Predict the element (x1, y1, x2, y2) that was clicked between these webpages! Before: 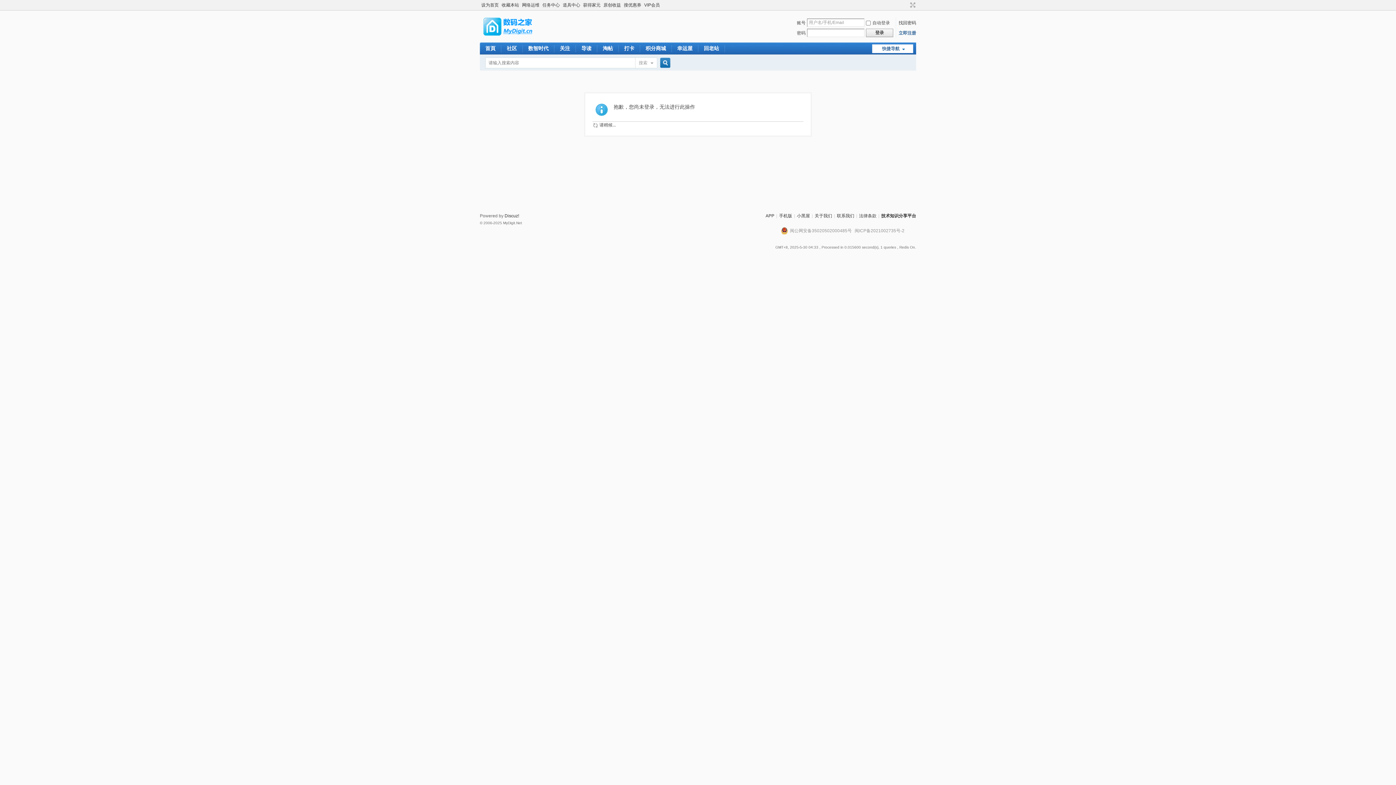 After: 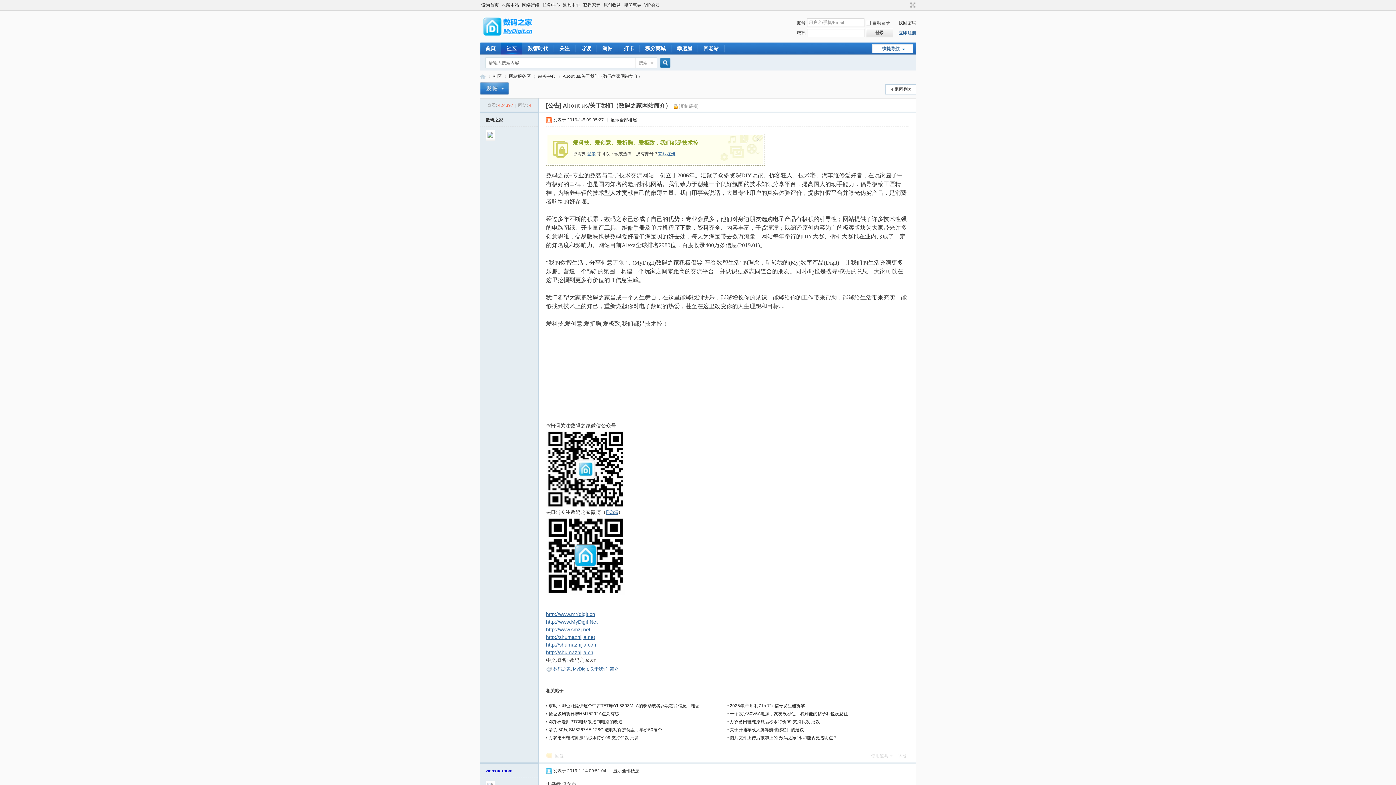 Action: label: 关于我们 bbox: (814, 213, 832, 218)